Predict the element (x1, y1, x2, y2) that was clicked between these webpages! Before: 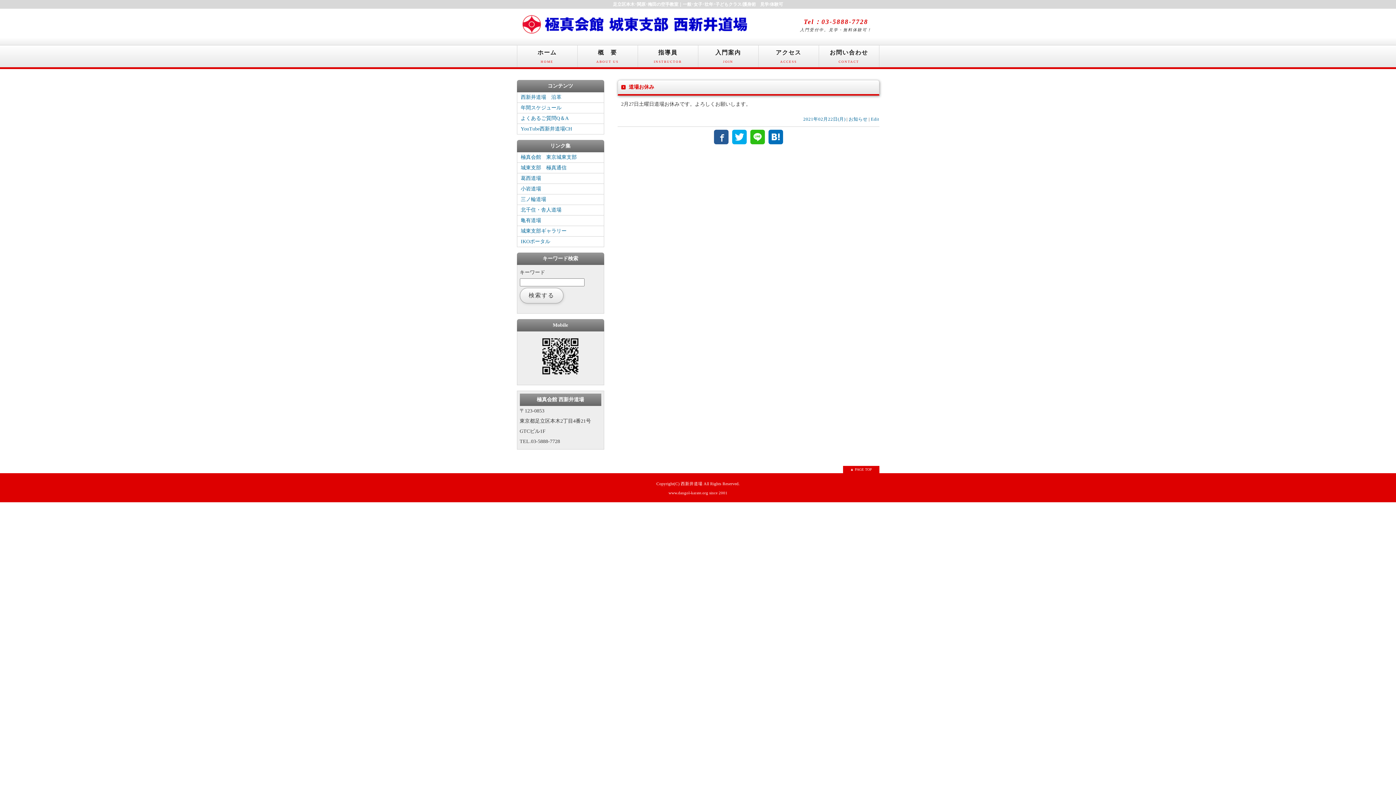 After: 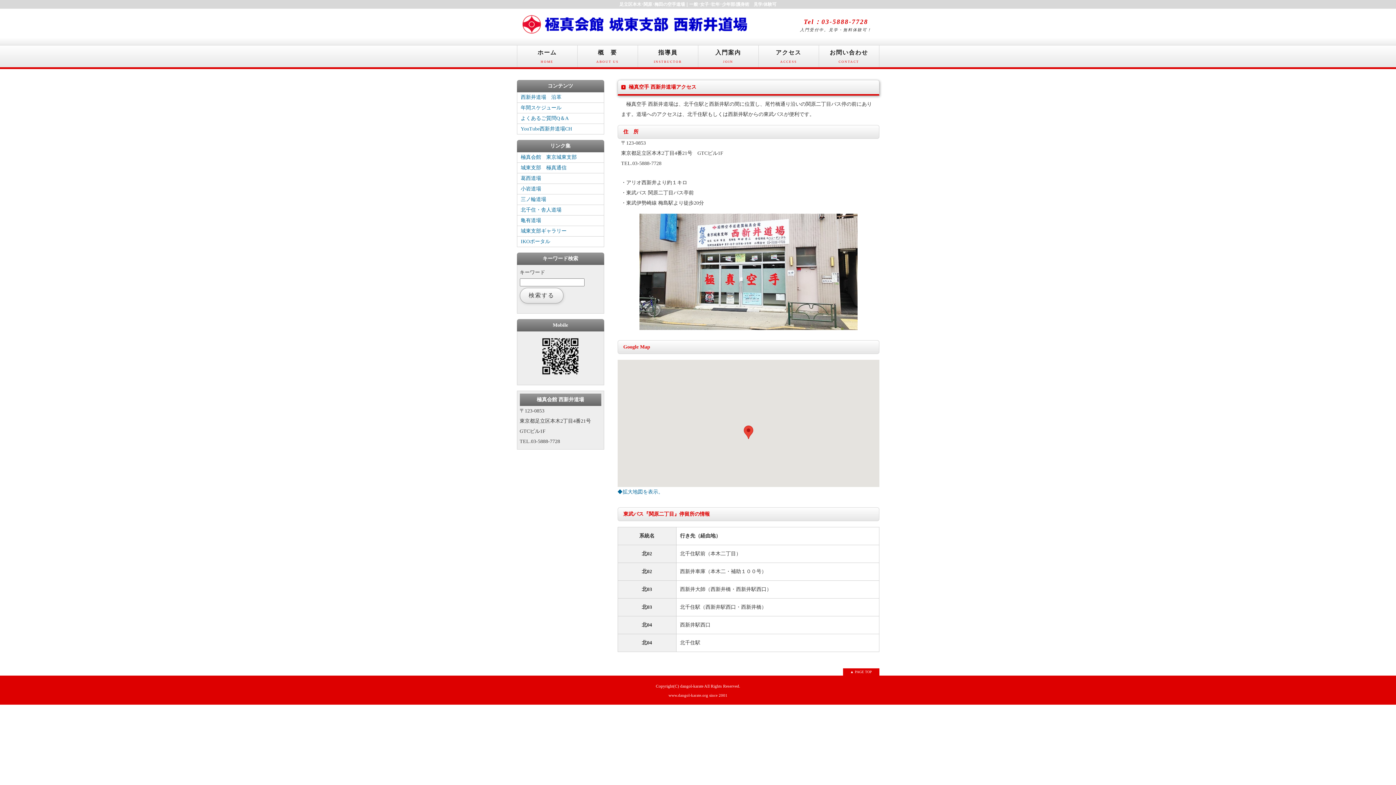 Action: label: アクセス
ACCESS bbox: (758, 45, 818, 67)